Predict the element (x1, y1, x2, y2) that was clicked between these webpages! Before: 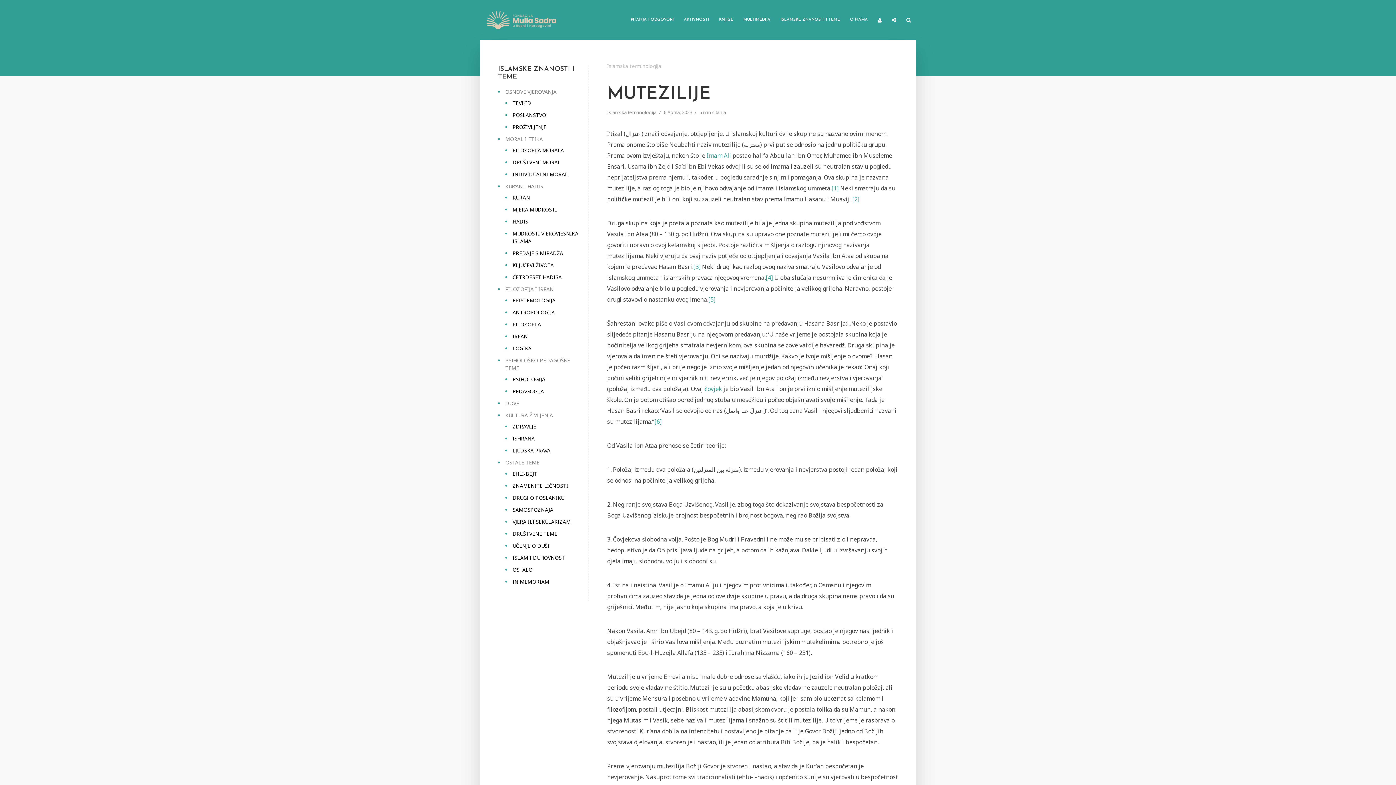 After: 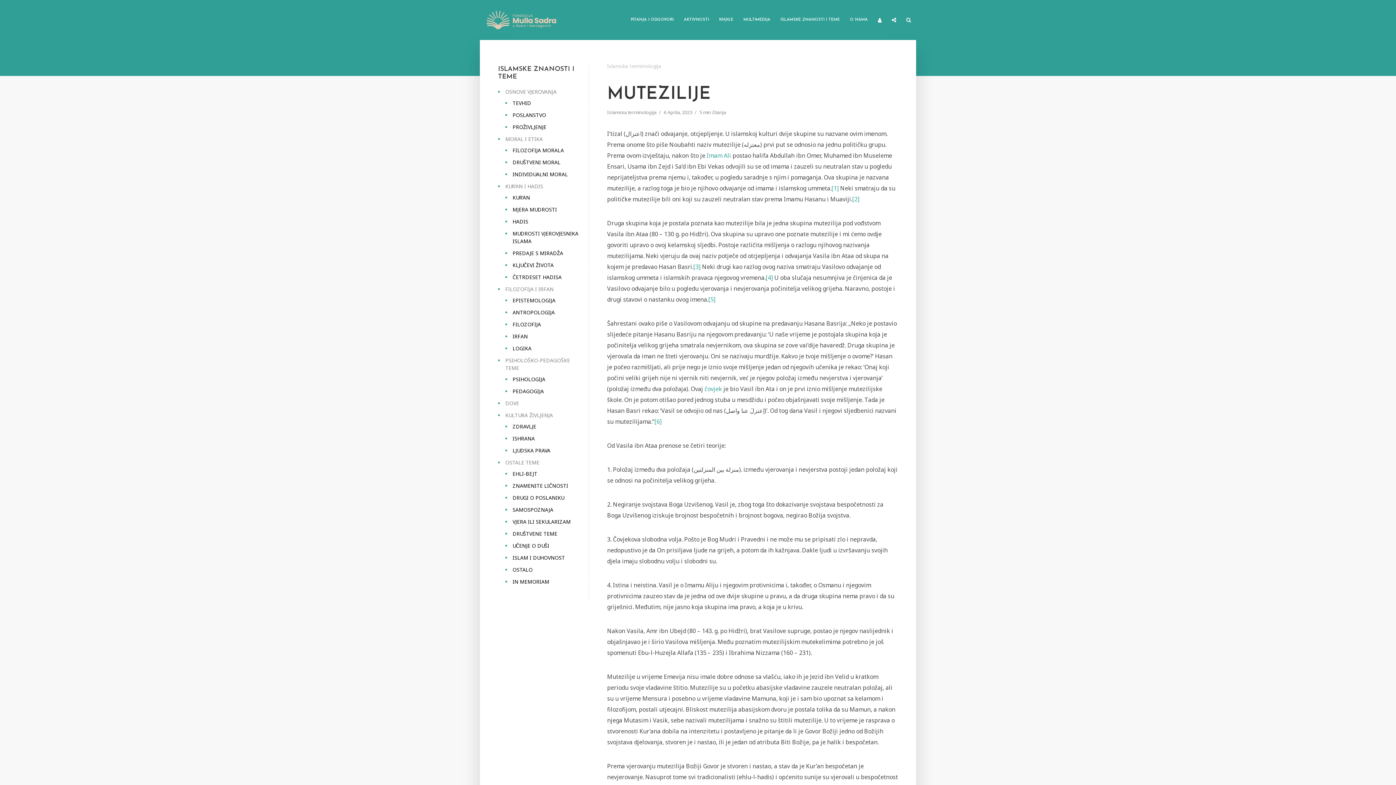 Action: bbox: (831, 184, 838, 193) label: [1]